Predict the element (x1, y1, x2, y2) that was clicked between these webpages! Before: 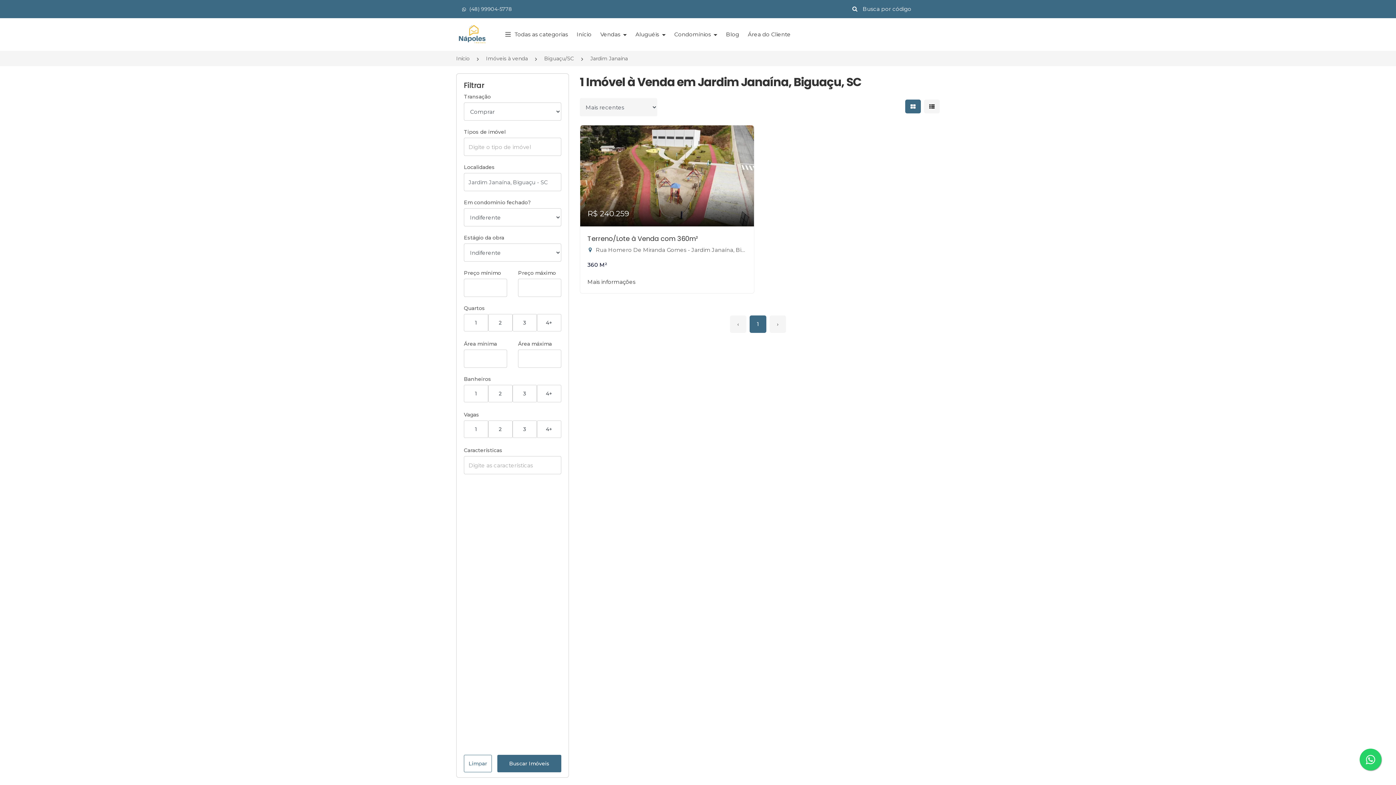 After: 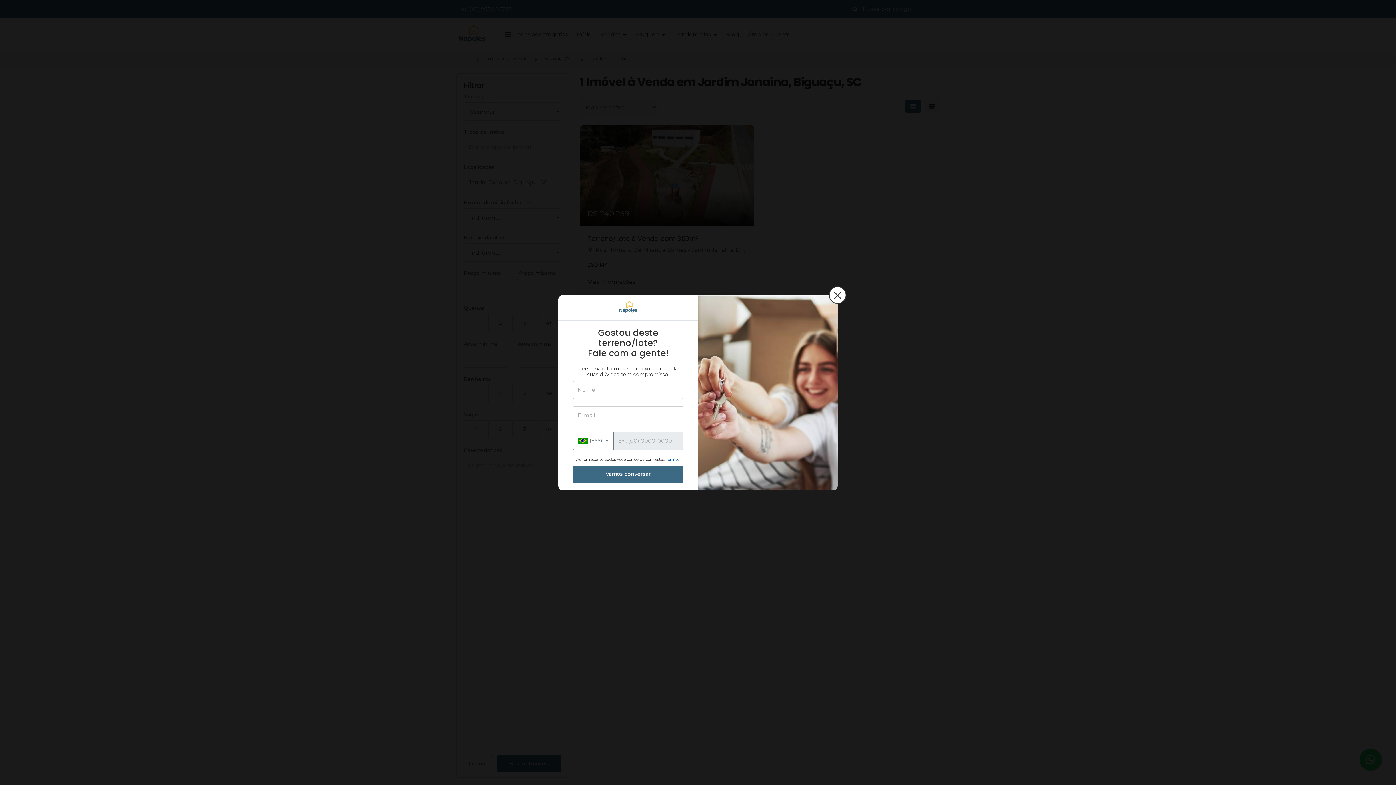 Action: bbox: (587, 278, 635, 286) label: Mais informações